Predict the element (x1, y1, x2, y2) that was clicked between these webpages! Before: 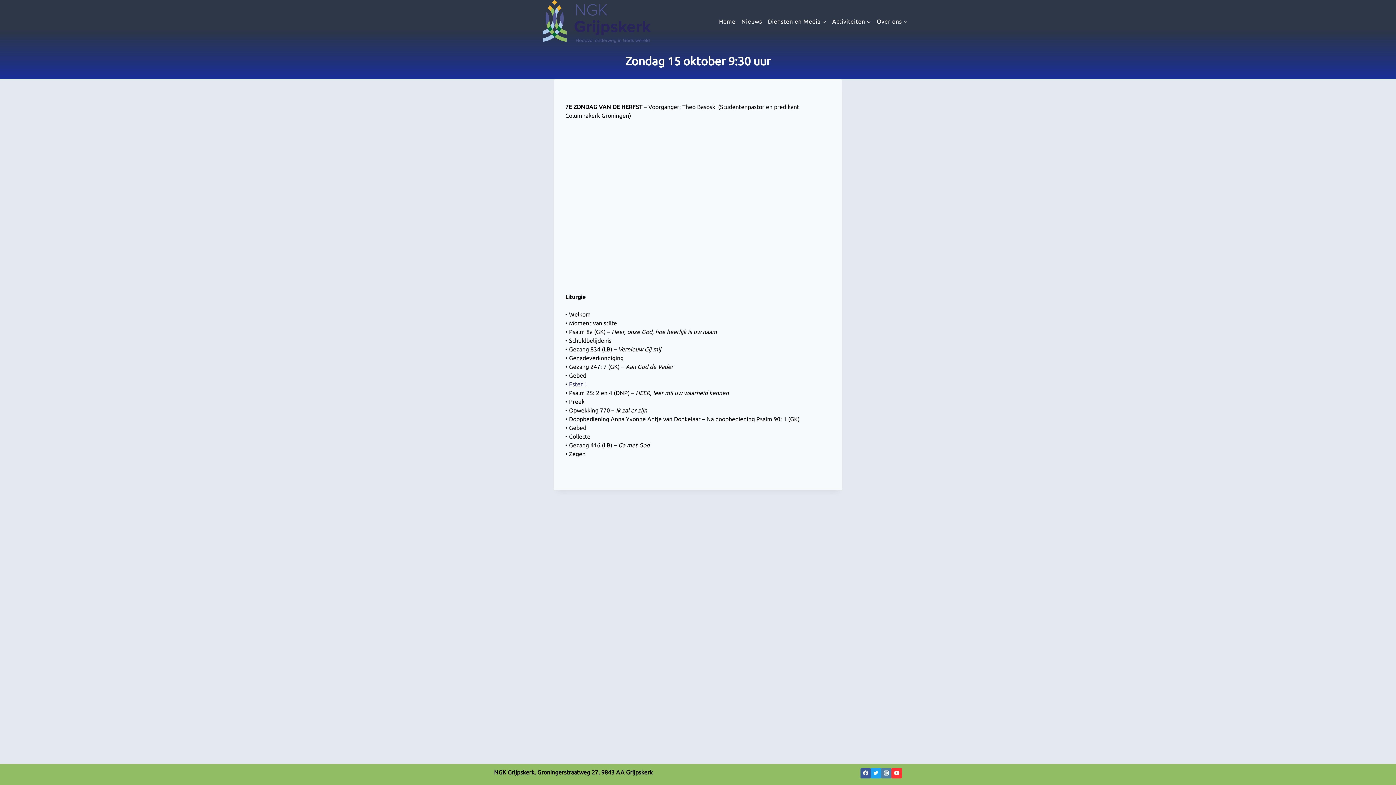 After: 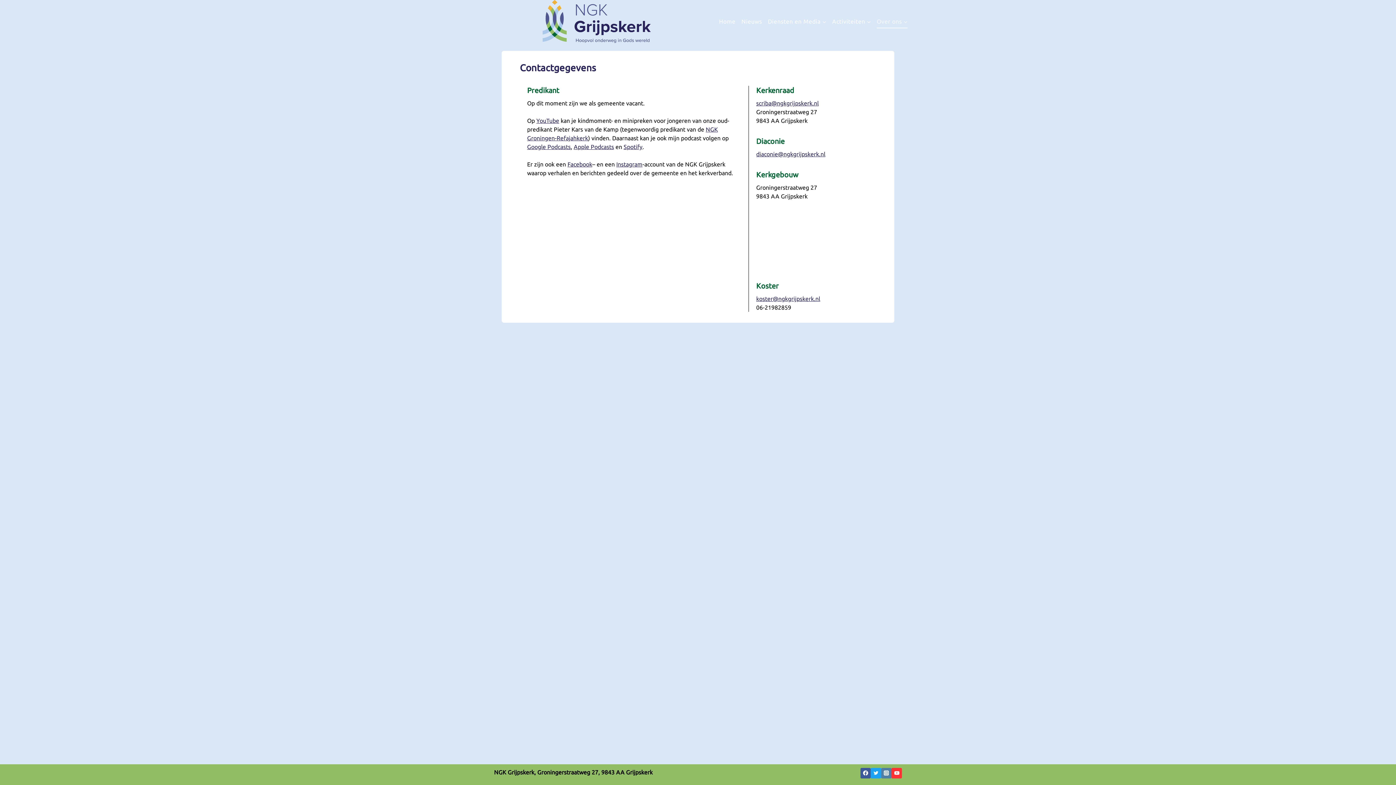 Action: label: Over ons bbox: (874, 14, 910, 28)